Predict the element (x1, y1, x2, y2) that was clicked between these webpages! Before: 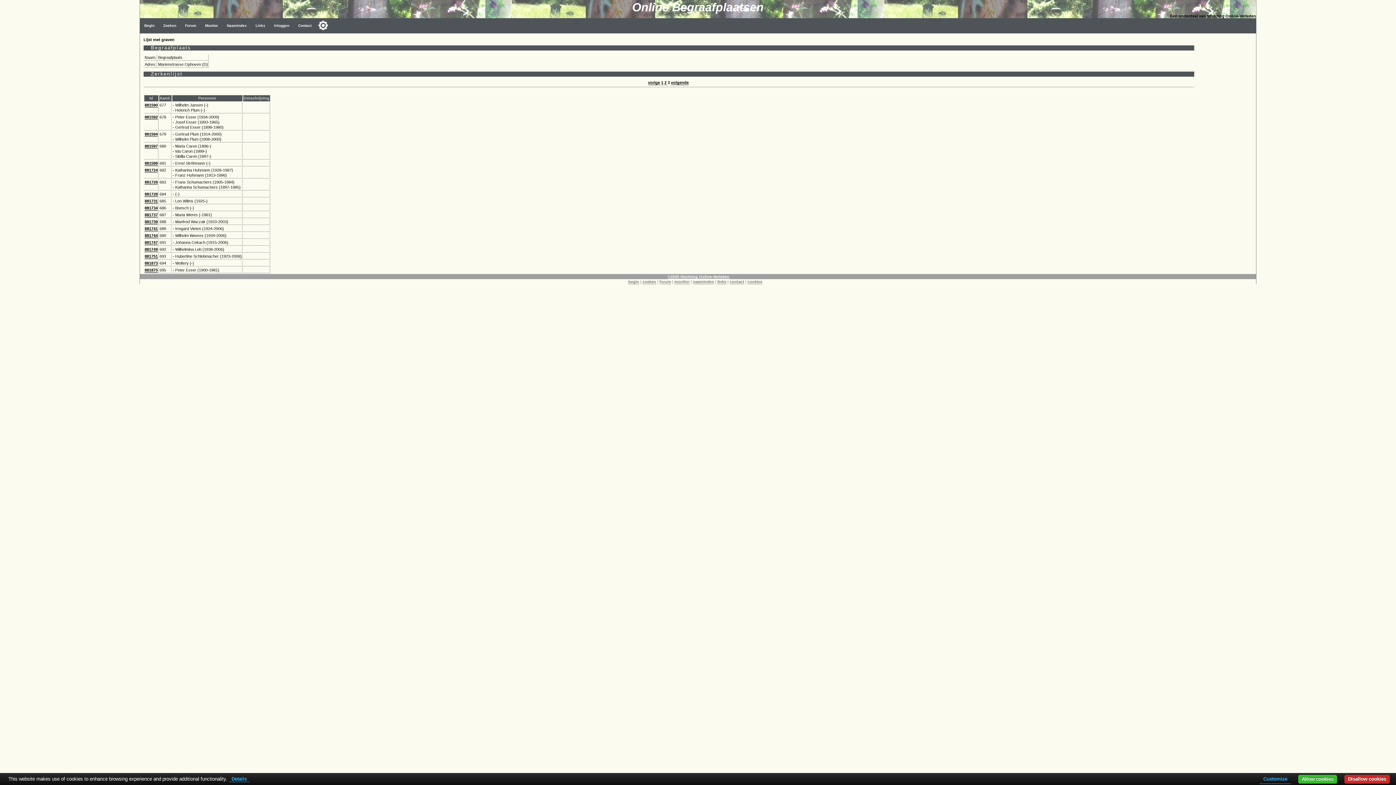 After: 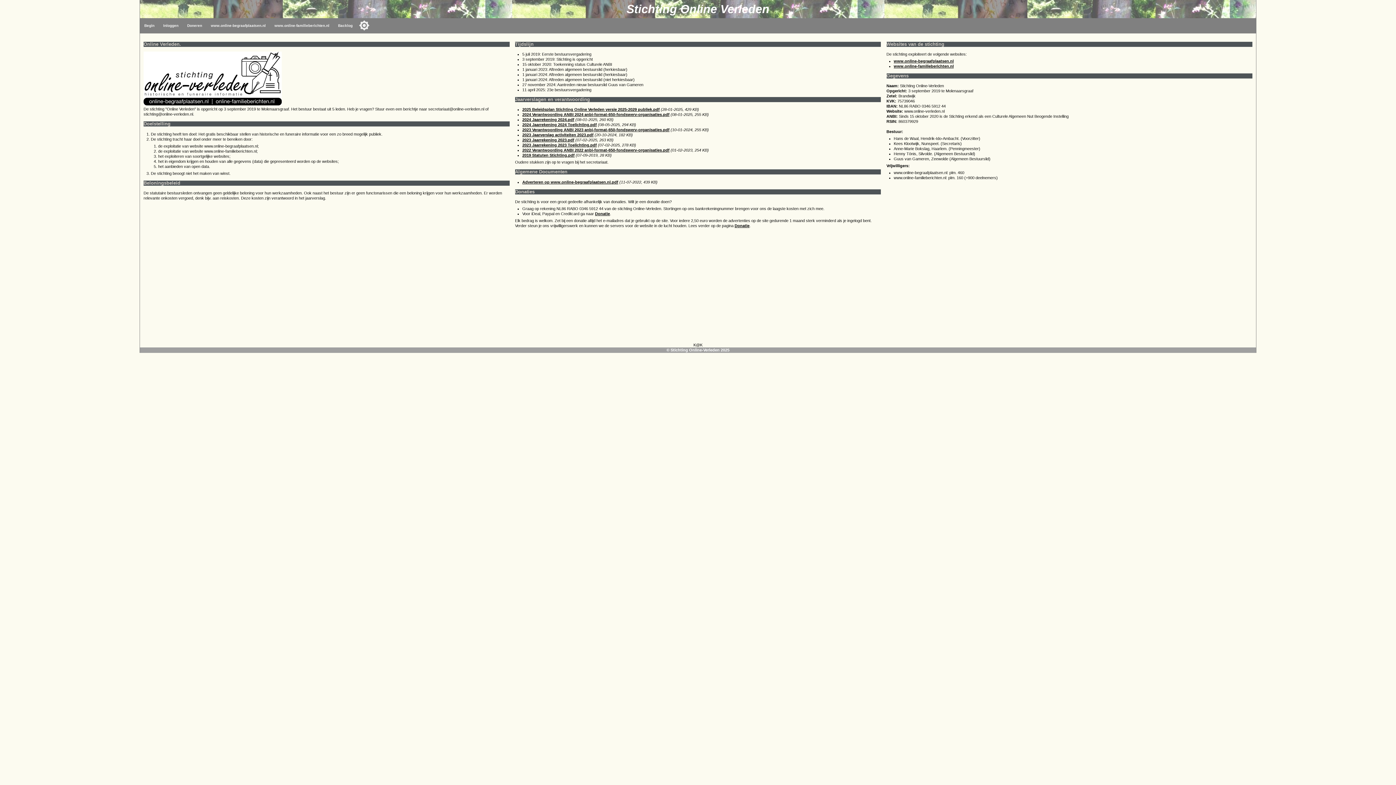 Action: label: ©2025 Stichting Online-Verleden bbox: (667, 274, 729, 279)